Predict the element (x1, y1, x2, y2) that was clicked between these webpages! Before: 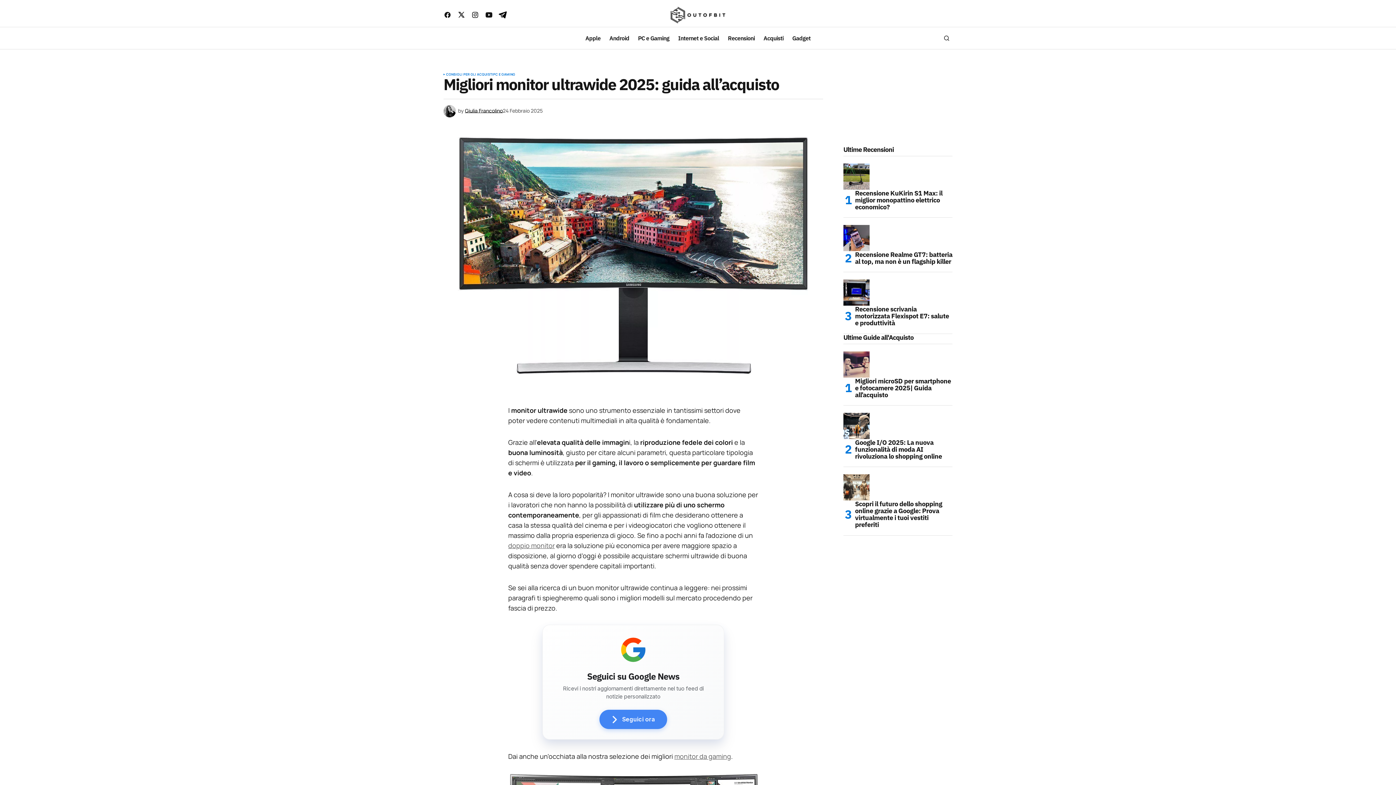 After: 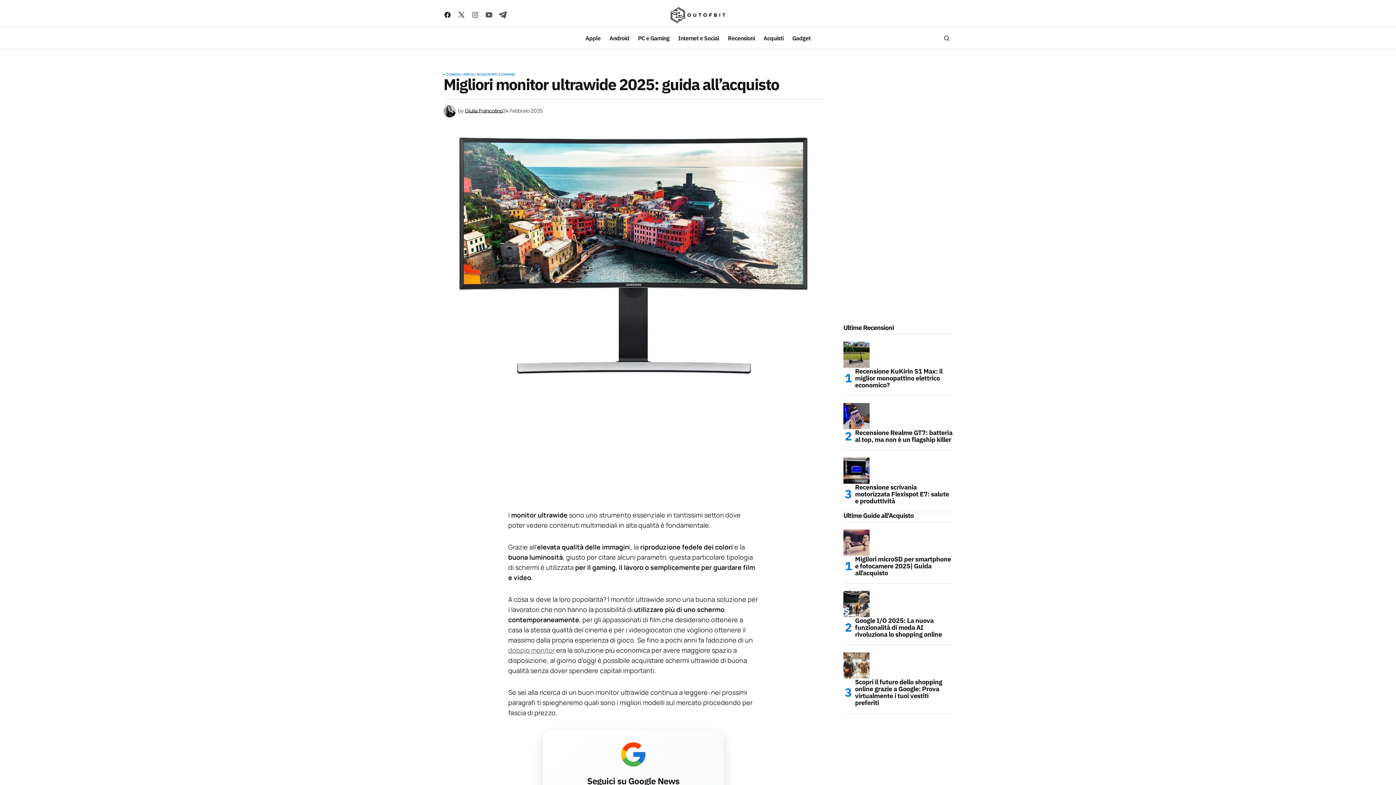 Action: bbox: (440, 8, 454, 21)